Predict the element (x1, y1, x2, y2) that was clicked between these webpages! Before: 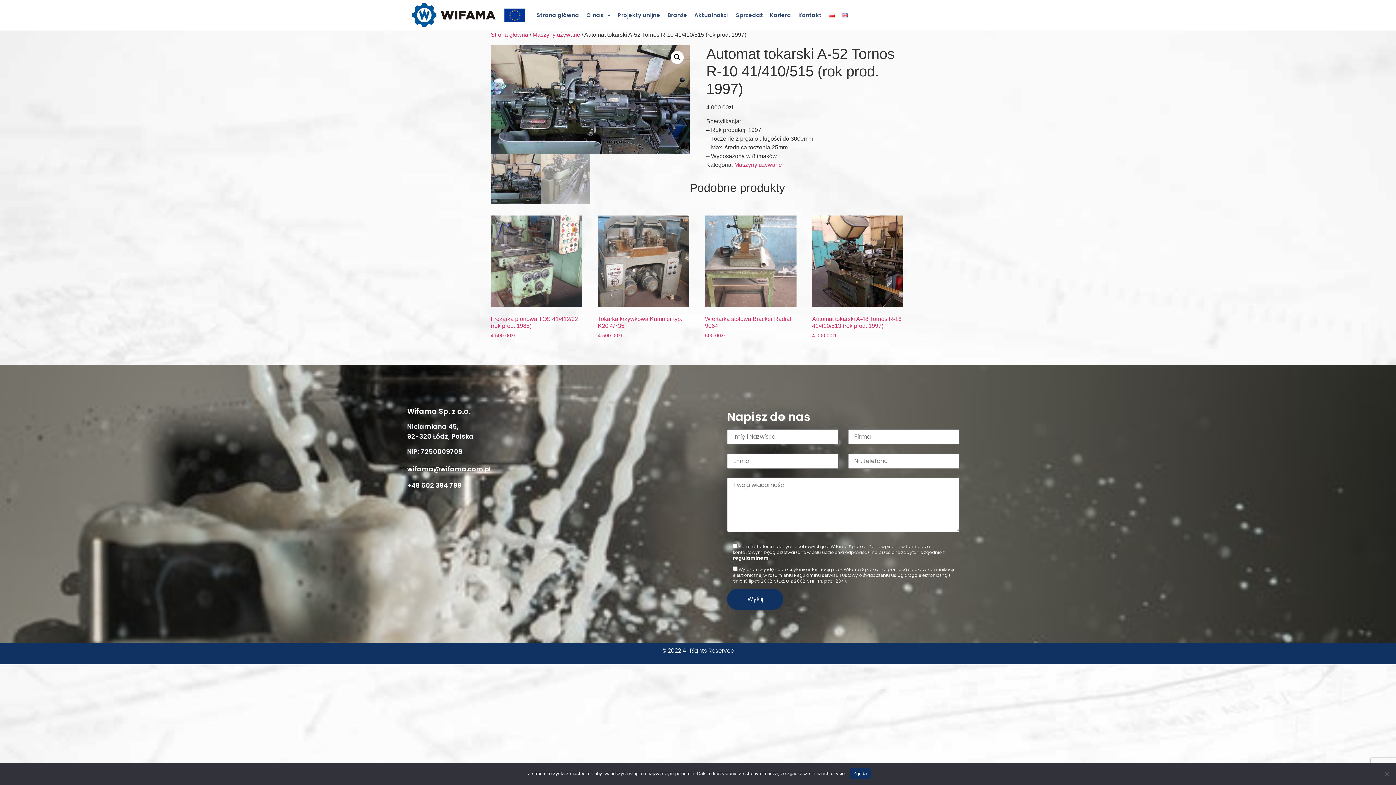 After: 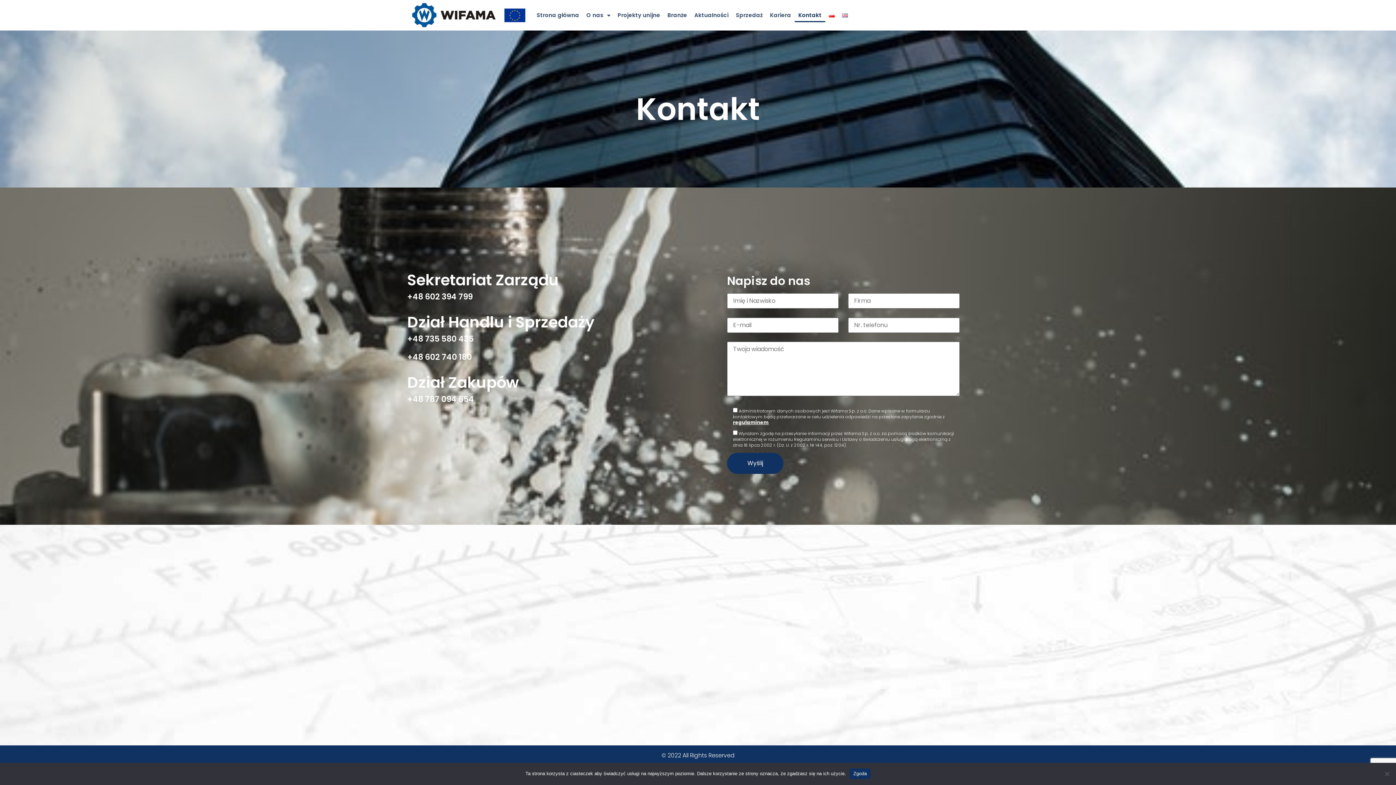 Action: label: Kontakt bbox: (794, 8, 825, 22)